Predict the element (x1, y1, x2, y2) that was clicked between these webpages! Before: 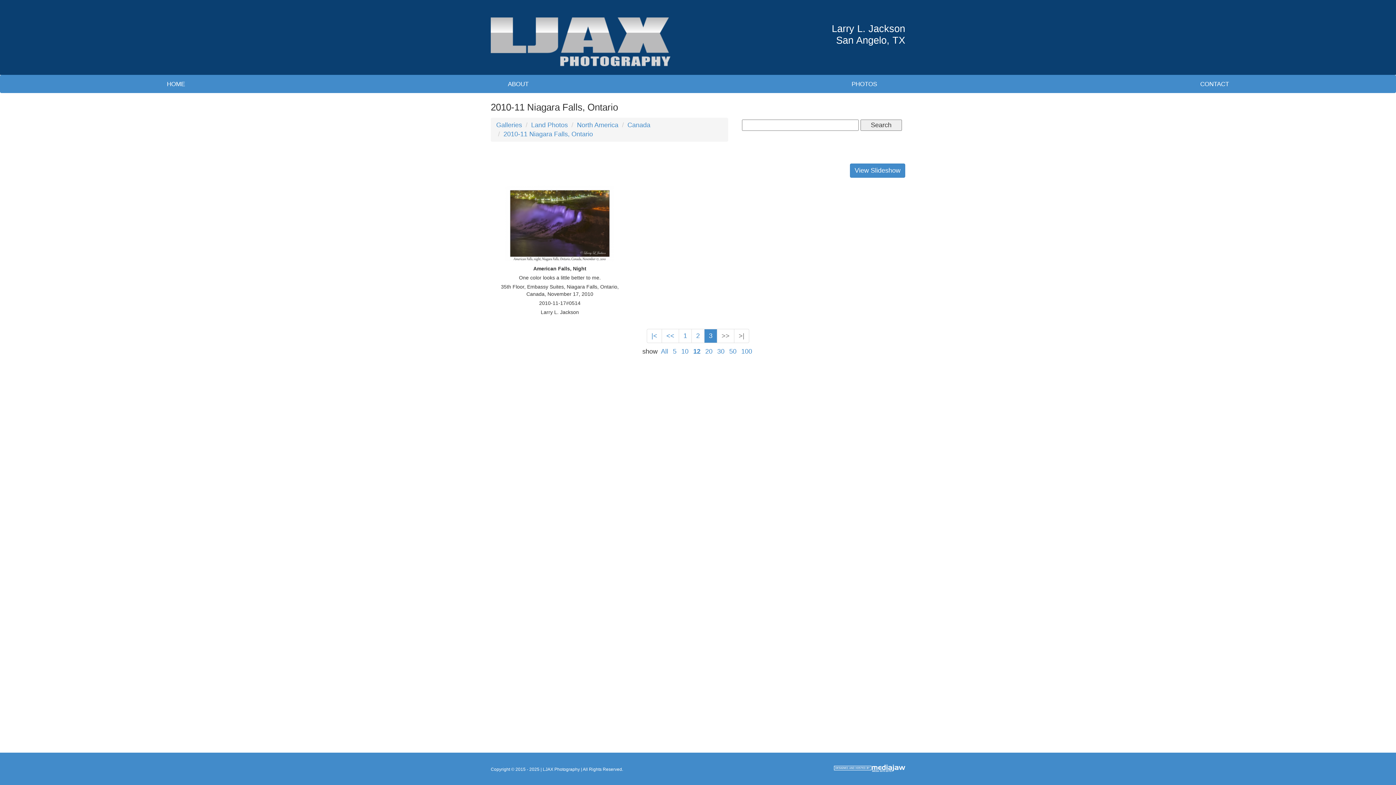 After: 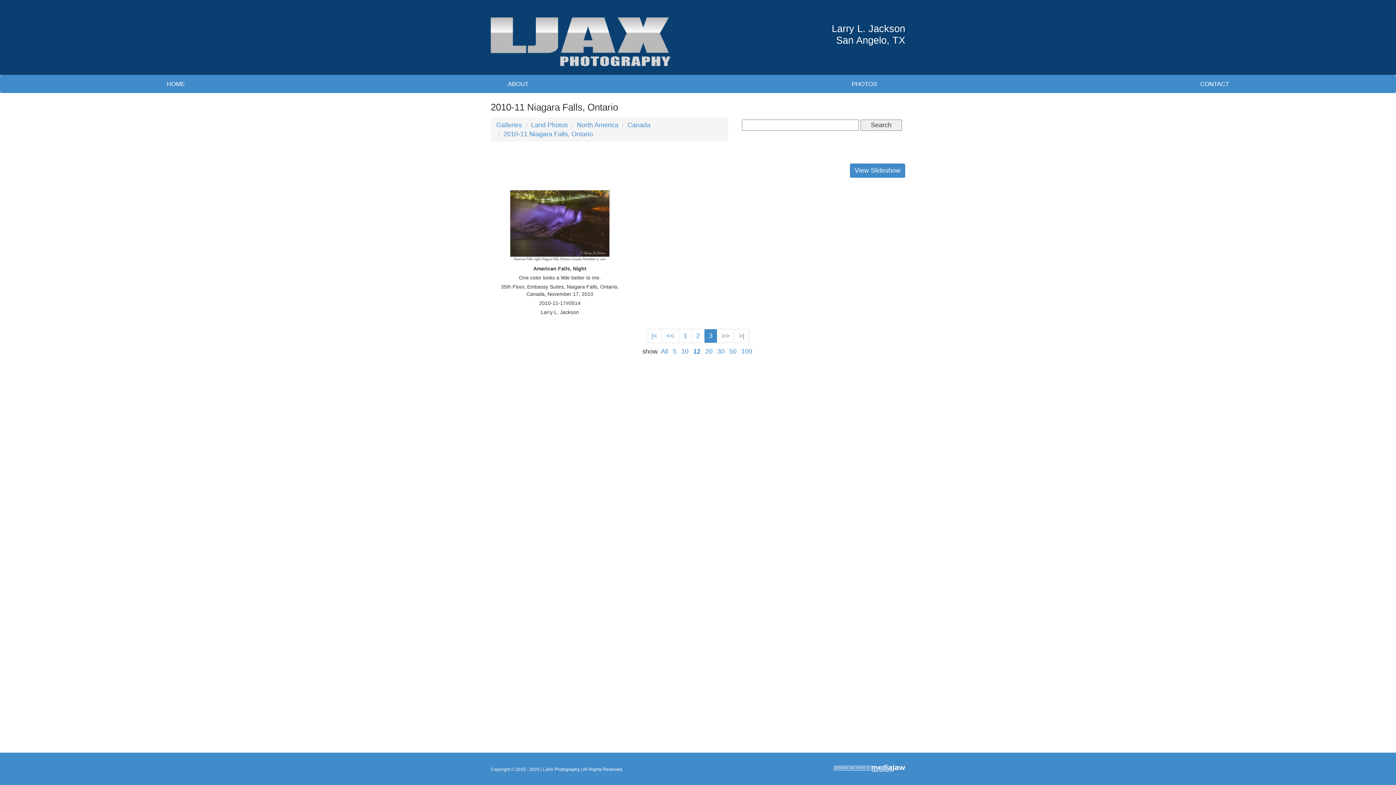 Action: label: >| bbox: (734, 329, 749, 343)